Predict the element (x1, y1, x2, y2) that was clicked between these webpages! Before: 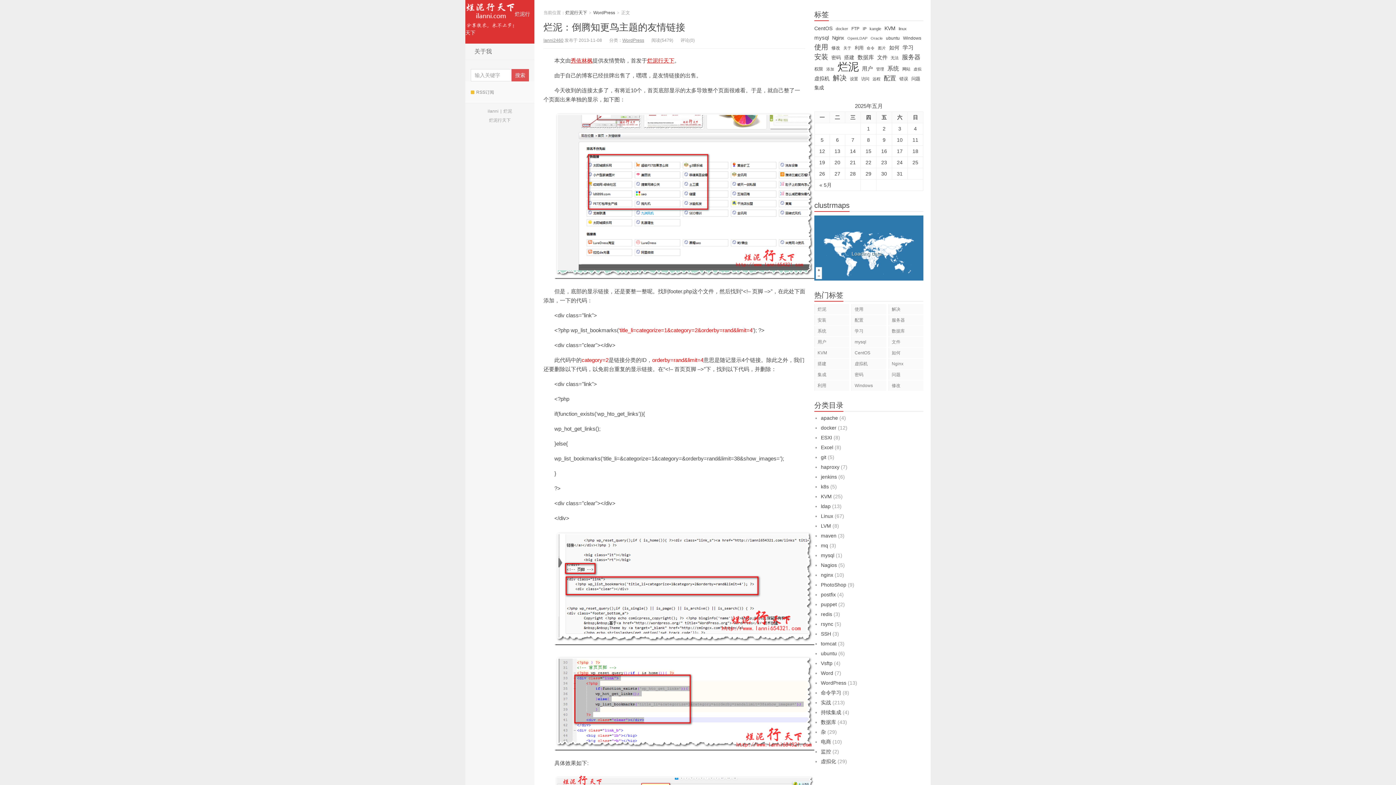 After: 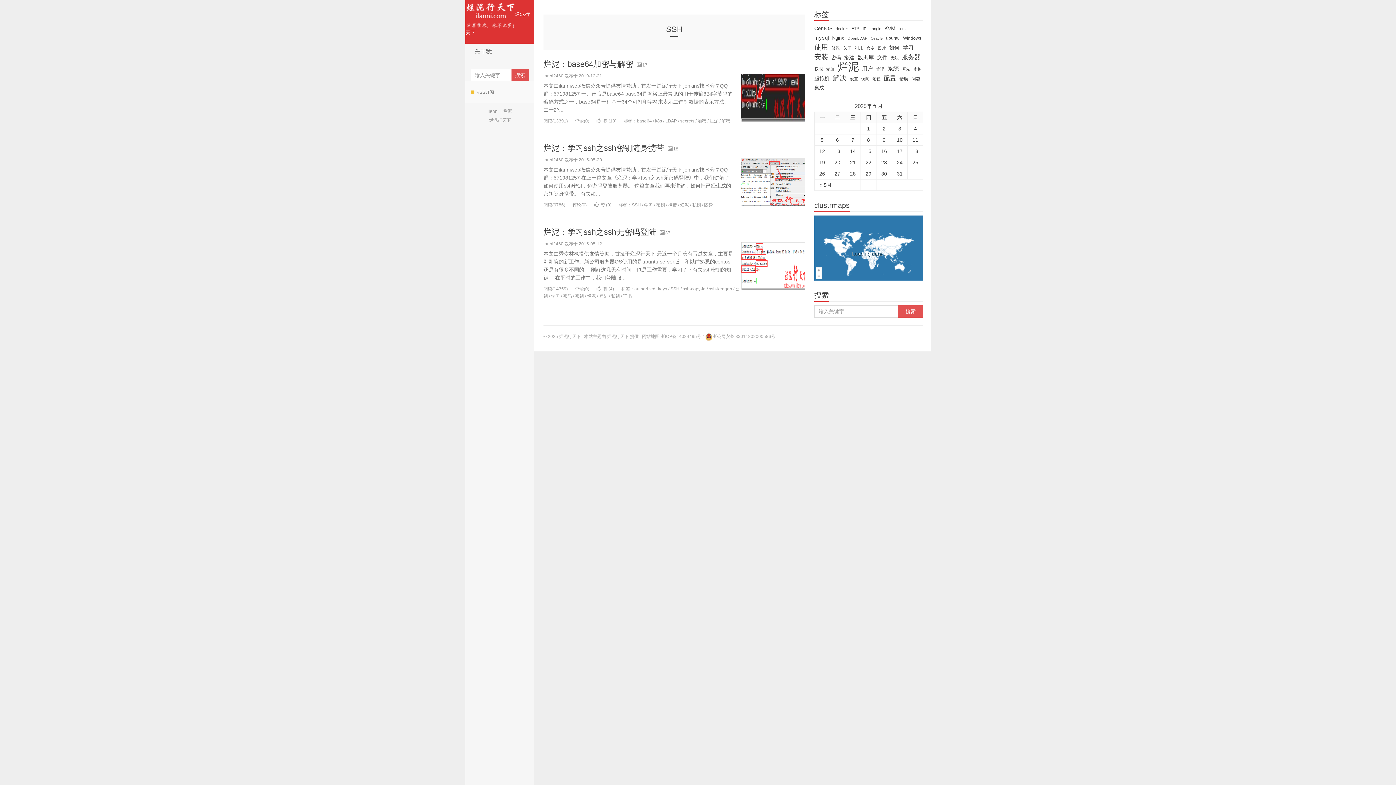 Action: bbox: (821, 631, 831, 637) label: SSH